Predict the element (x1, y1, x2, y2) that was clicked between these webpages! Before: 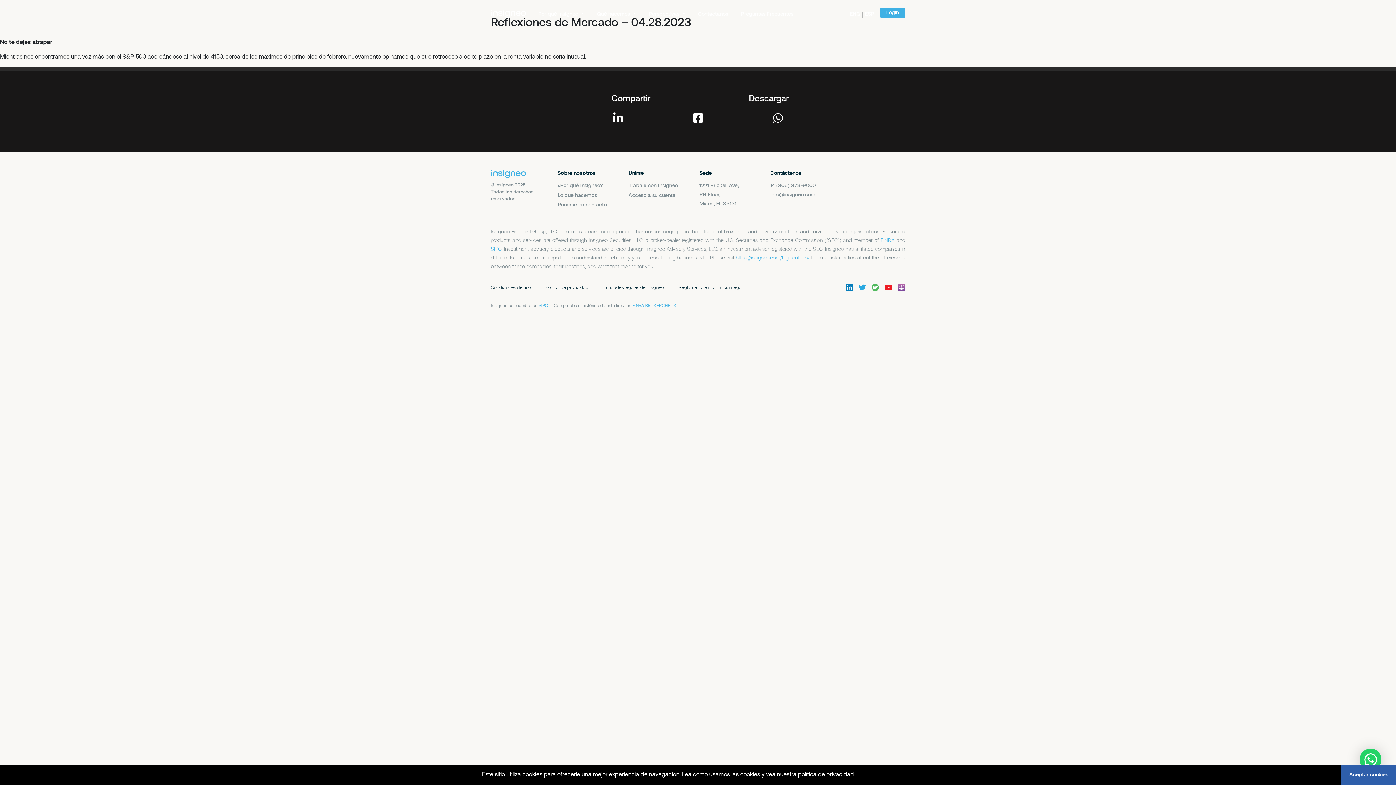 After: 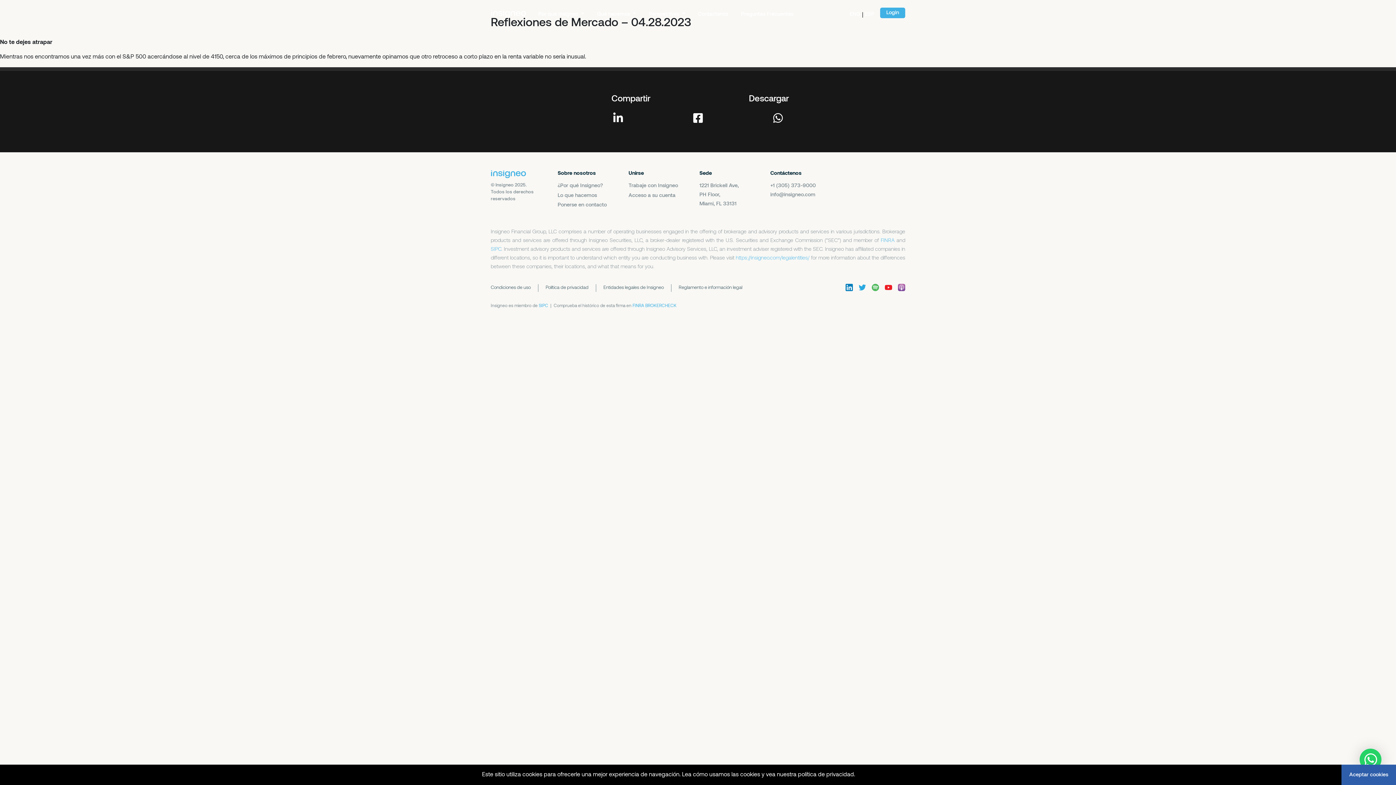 Action: bbox: (898, 284, 905, 290)